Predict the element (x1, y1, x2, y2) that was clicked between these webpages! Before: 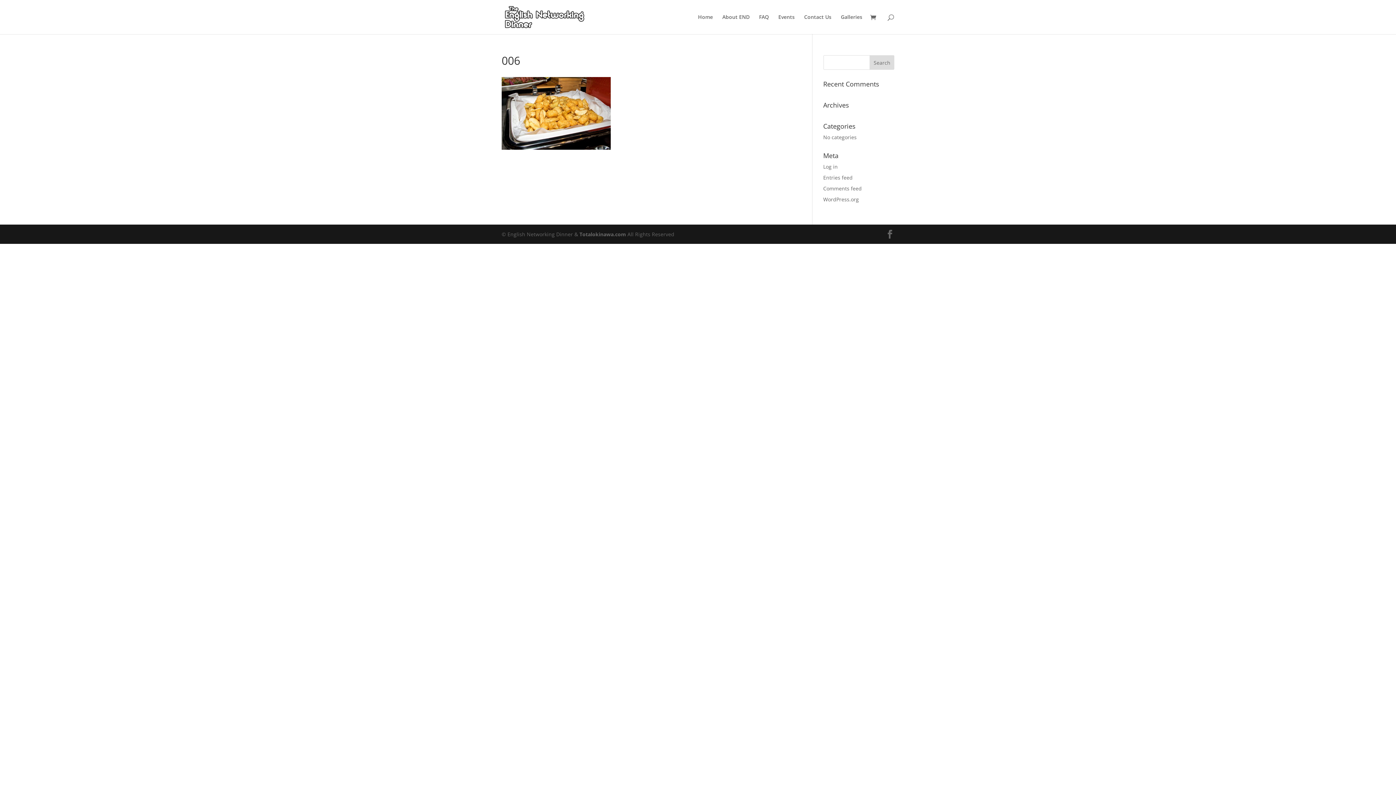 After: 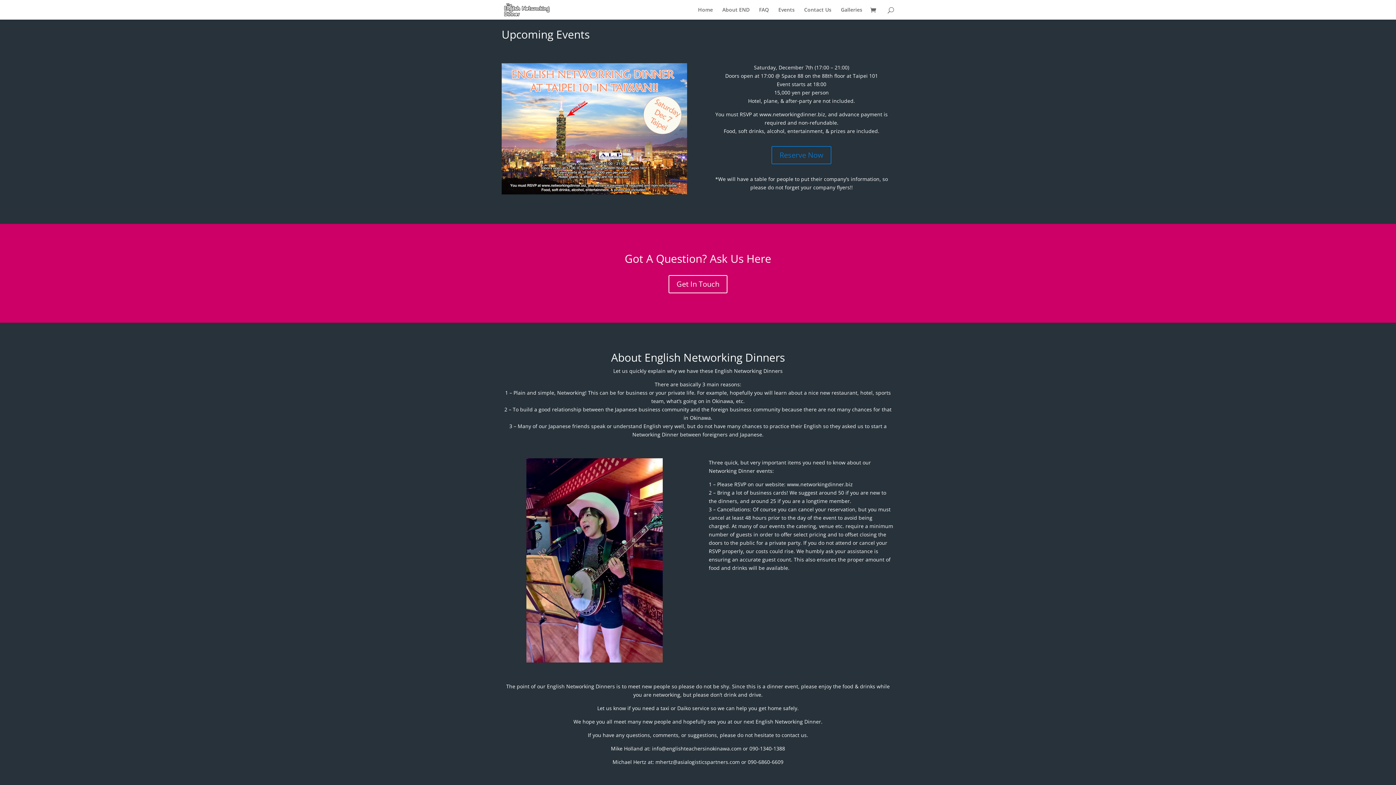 Action: bbox: (778, 14, 794, 34) label: Events